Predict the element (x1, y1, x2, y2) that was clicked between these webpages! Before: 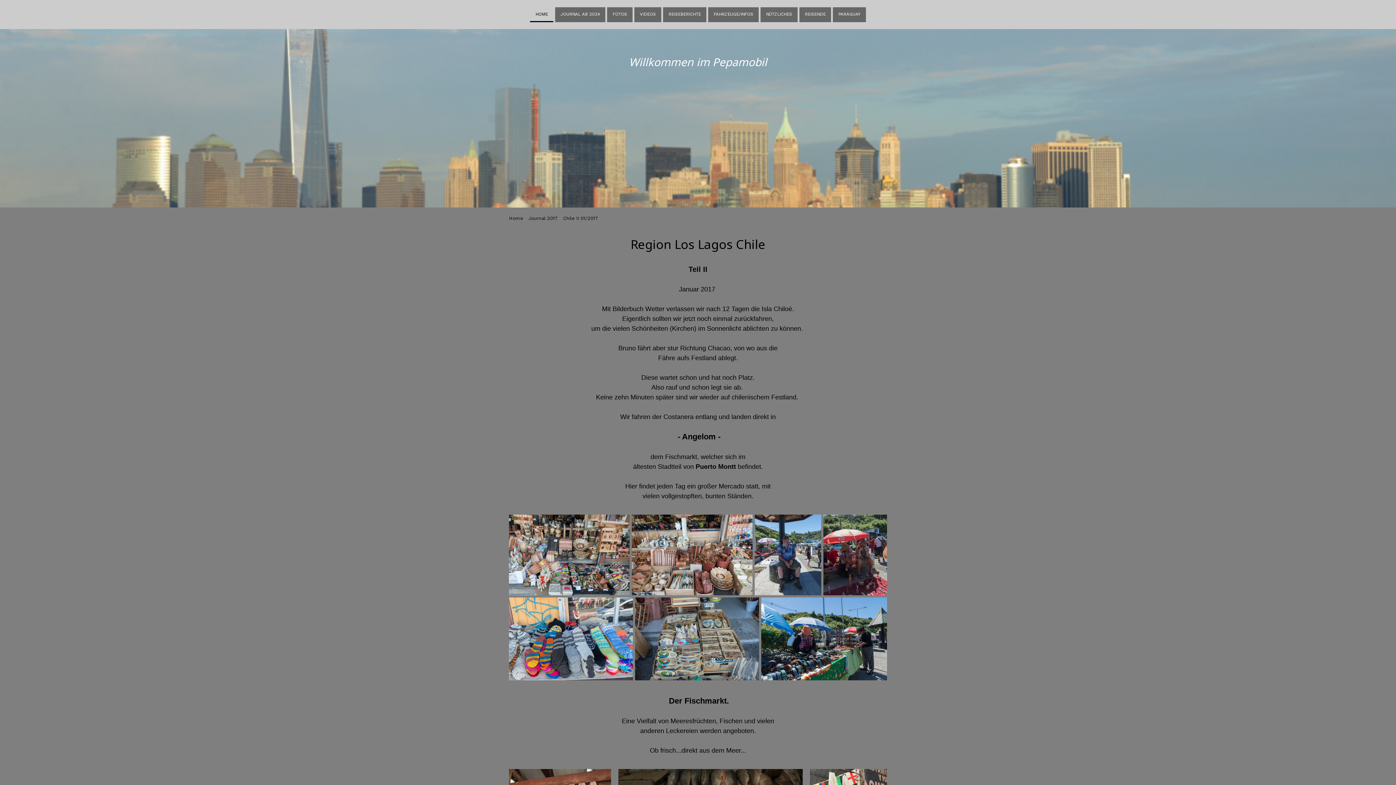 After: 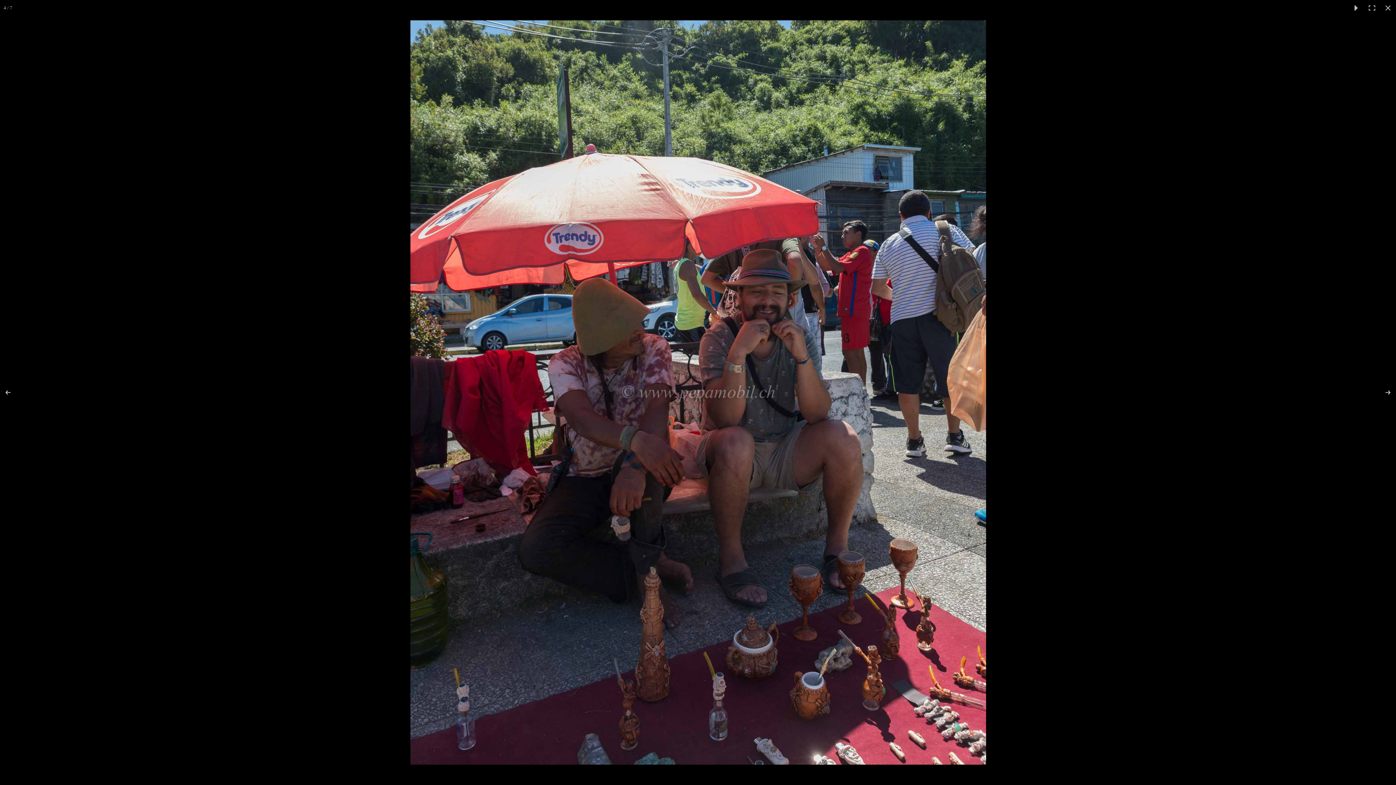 Action: bbox: (823, 514, 887, 595)